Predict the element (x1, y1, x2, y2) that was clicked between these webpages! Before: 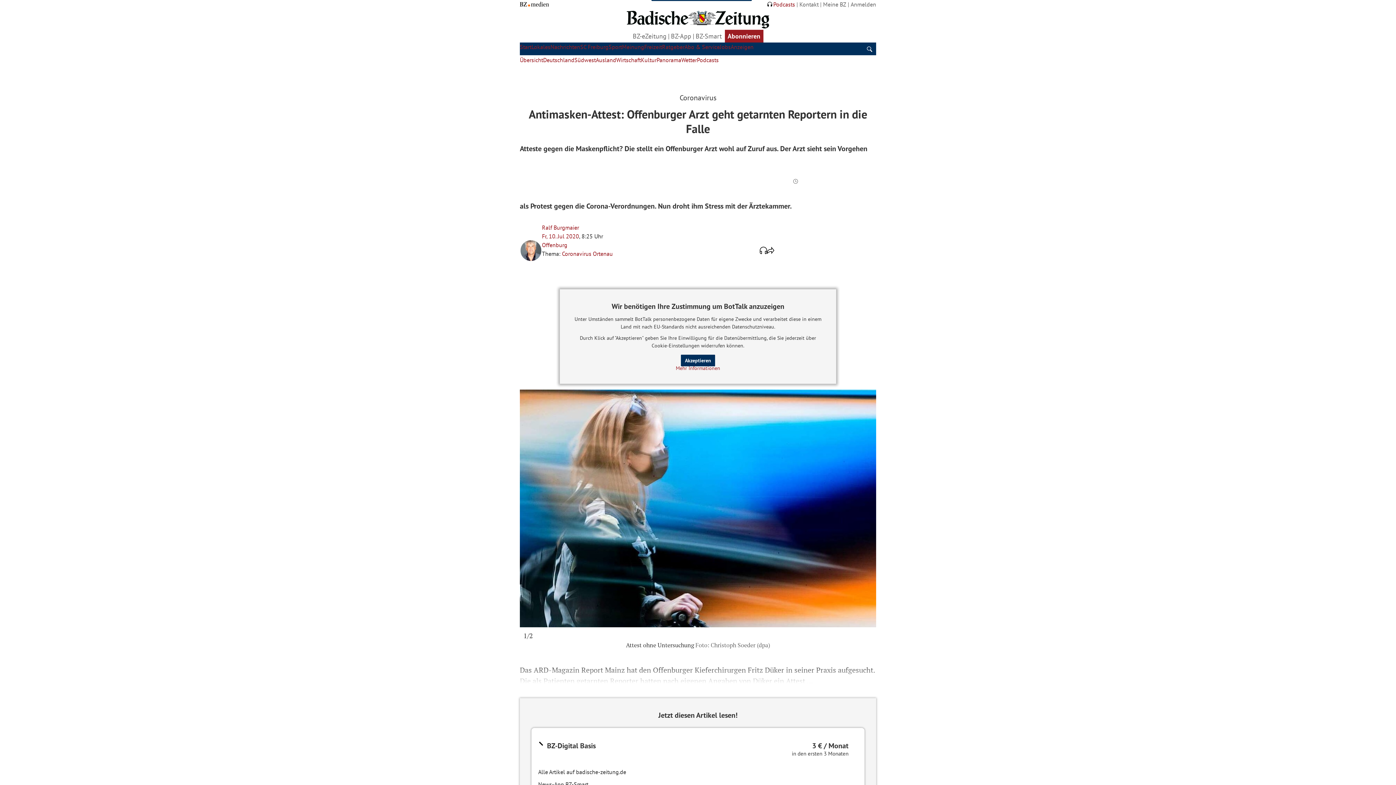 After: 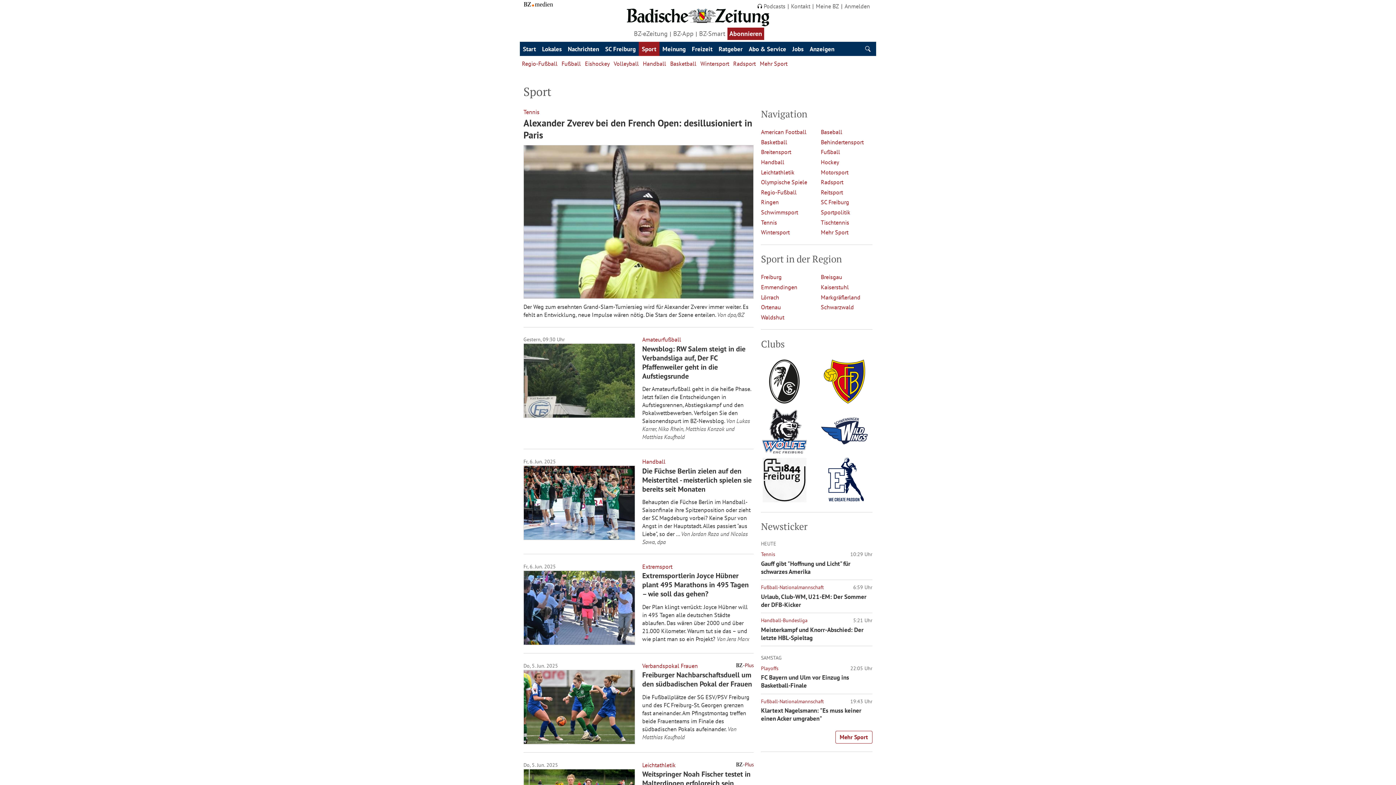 Action: label: Sport bbox: (608, 43, 622, 50)